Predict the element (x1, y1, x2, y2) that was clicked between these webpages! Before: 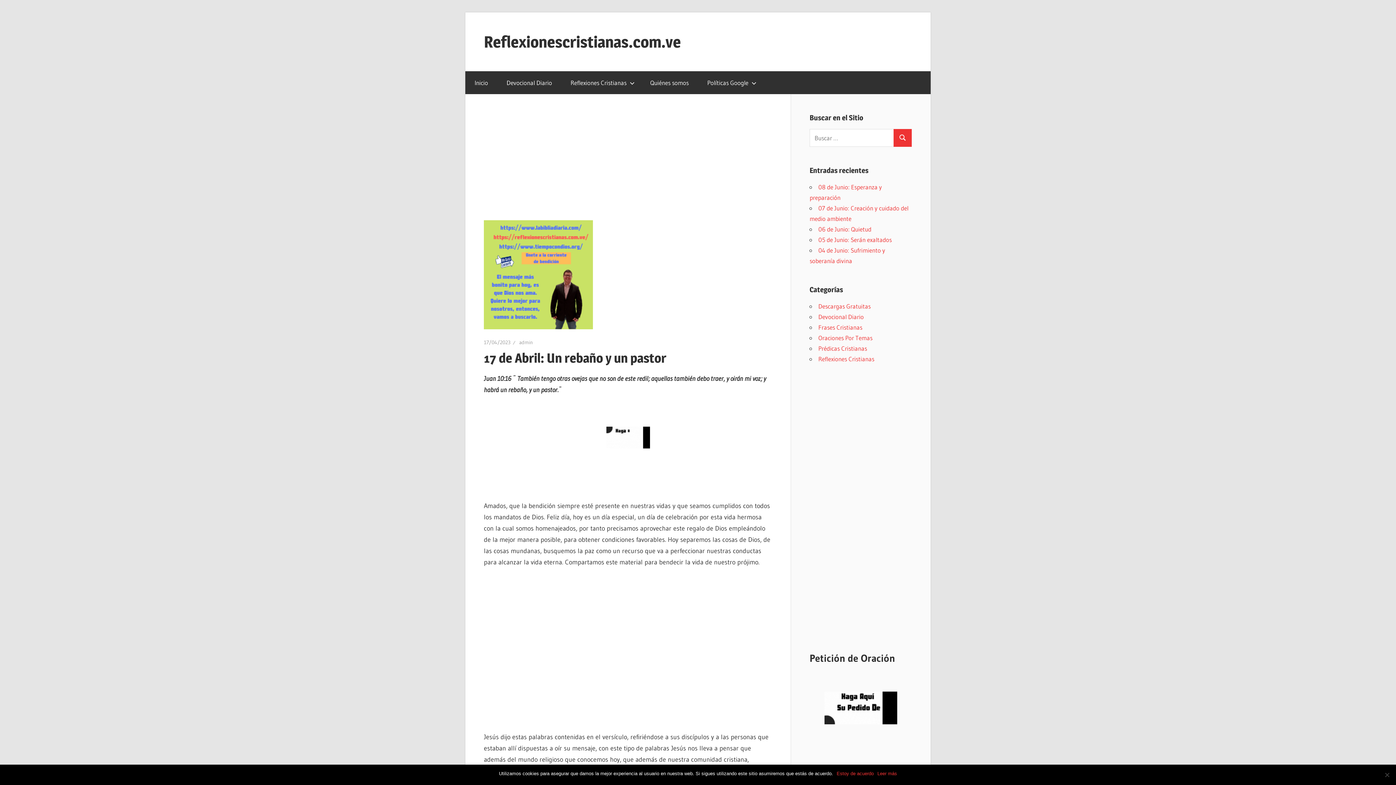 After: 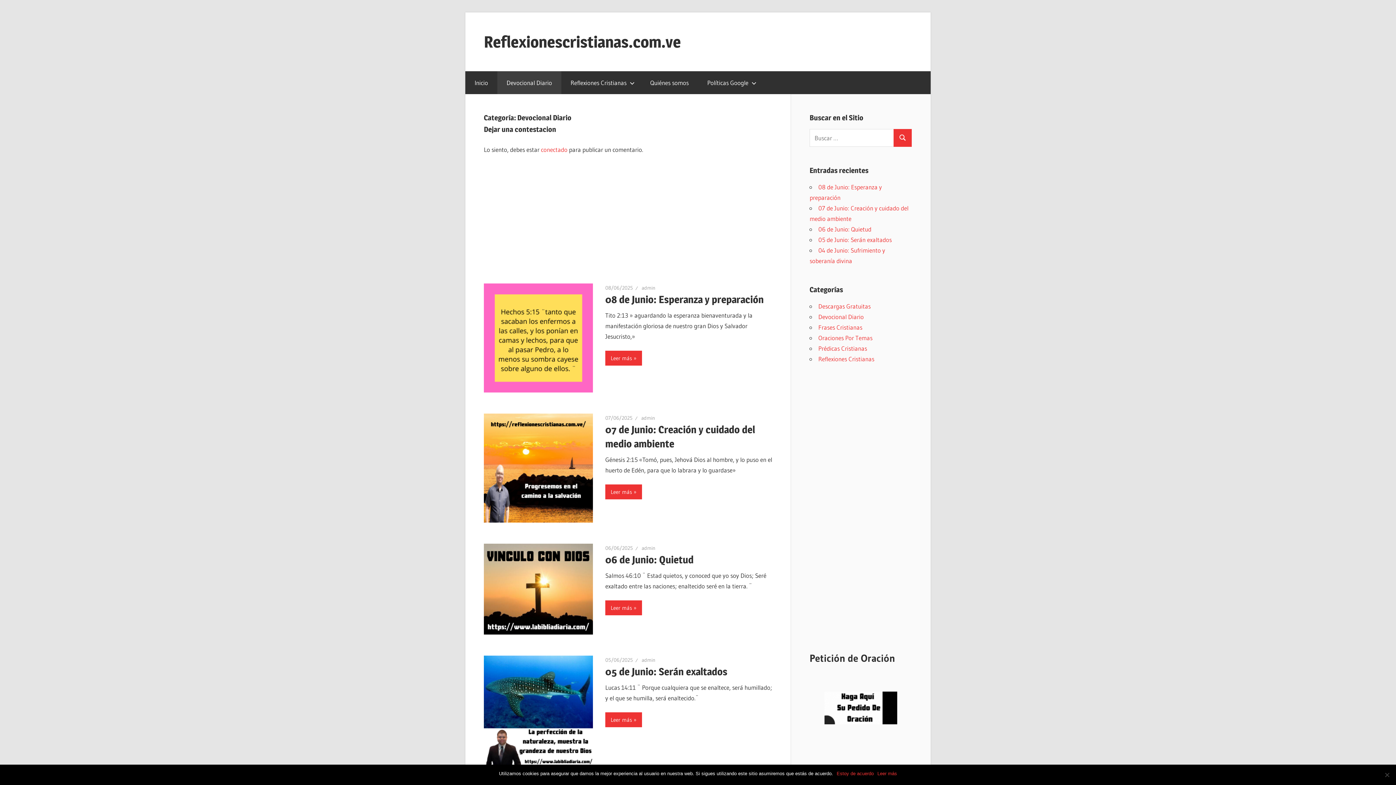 Action: bbox: (497, 71, 561, 94) label: Devocional Diario